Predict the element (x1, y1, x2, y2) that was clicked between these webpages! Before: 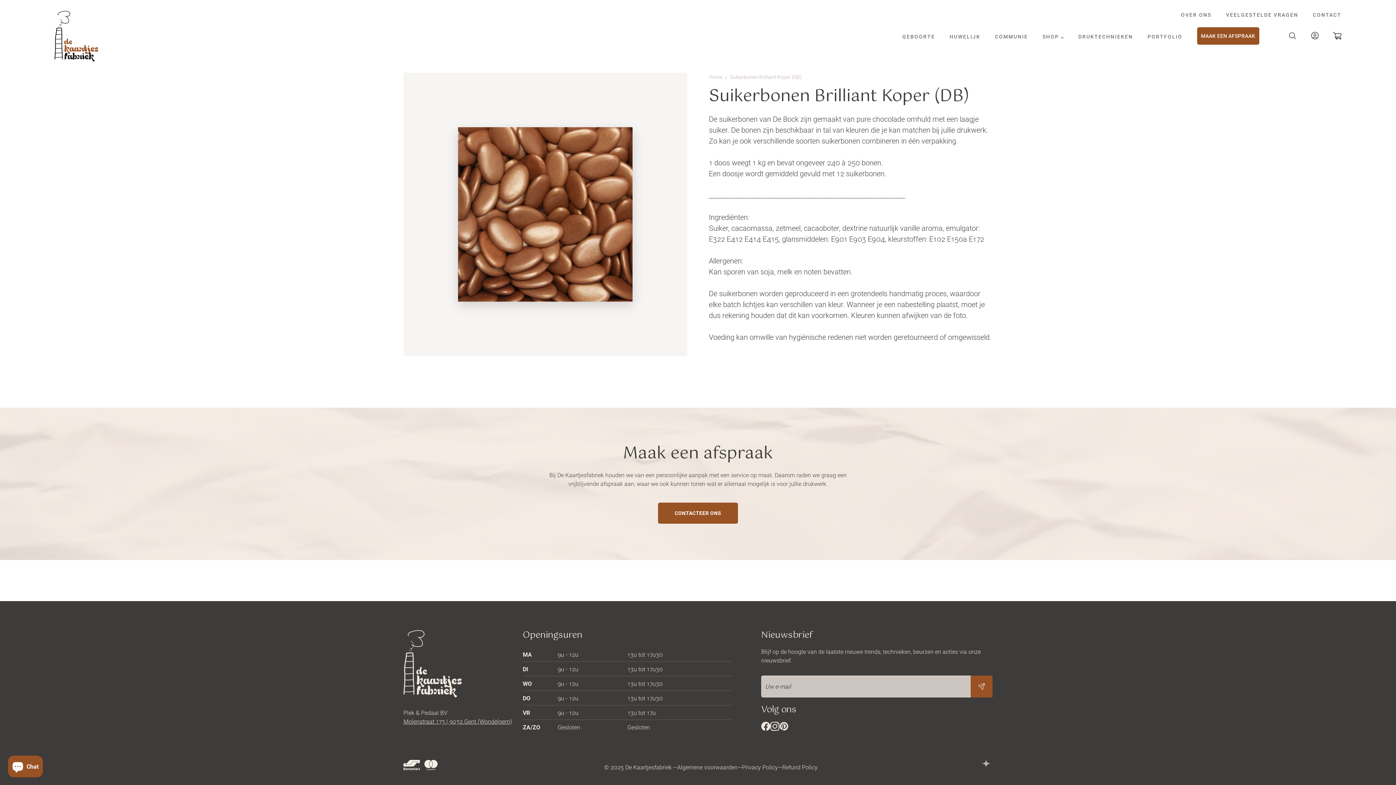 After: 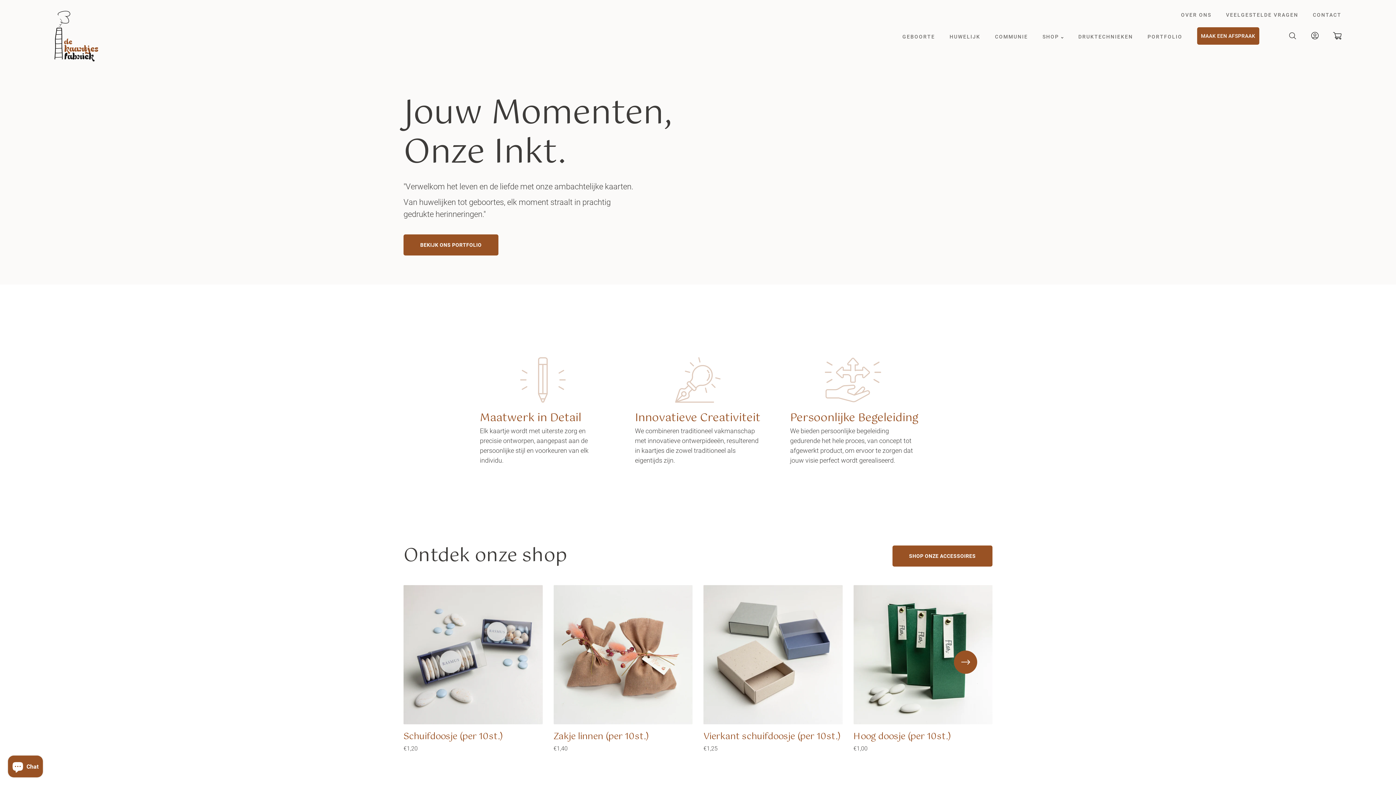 Action: bbox: (403, 659, 461, 667)